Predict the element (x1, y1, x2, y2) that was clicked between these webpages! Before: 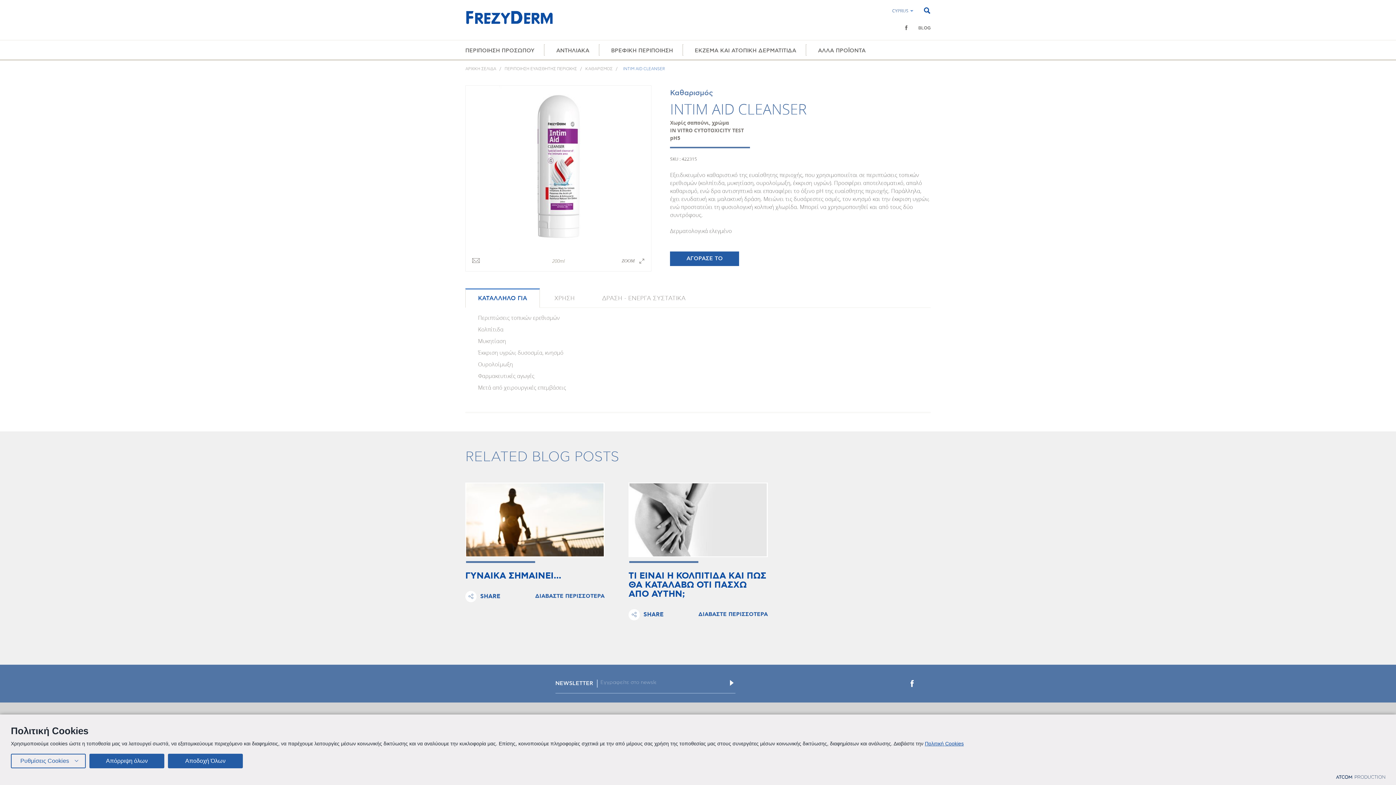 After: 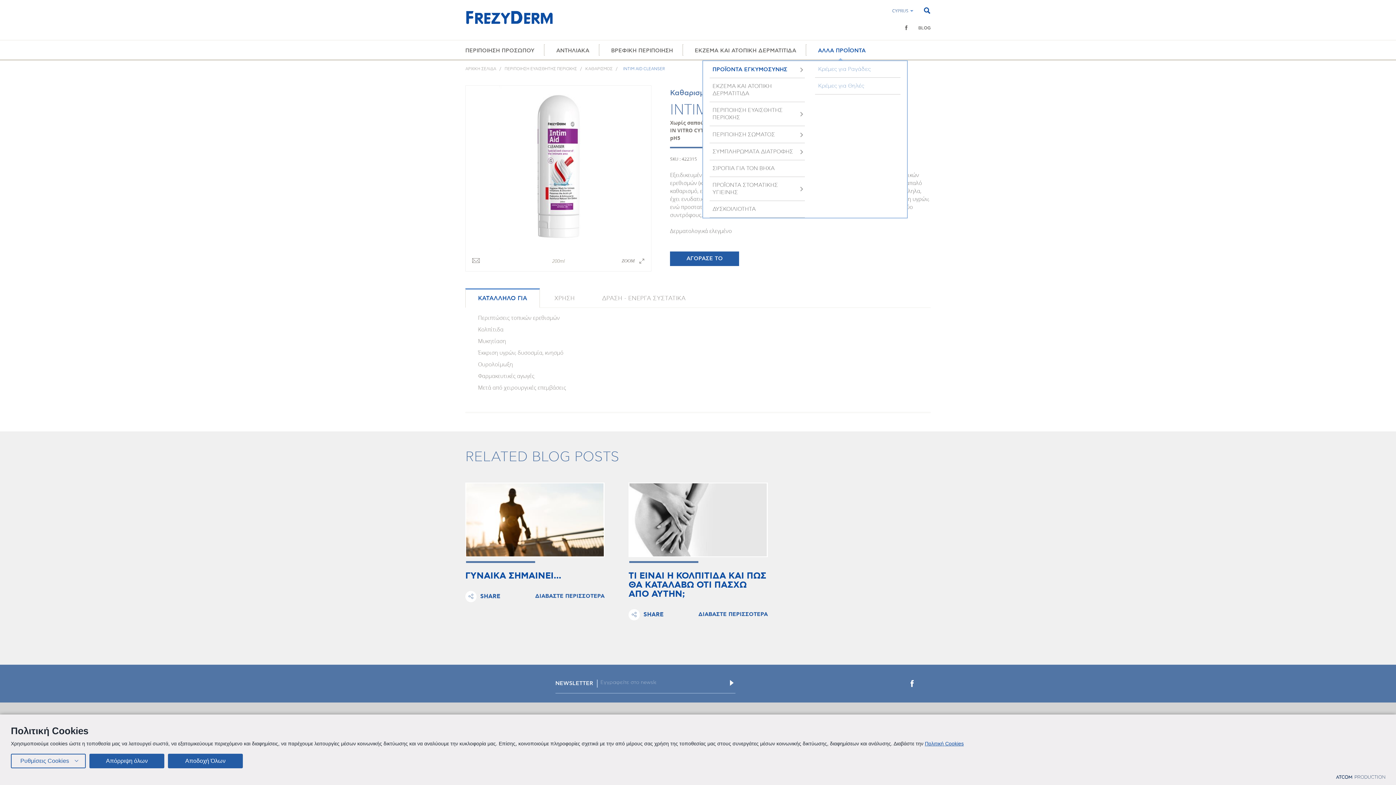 Action: label: ΑΛΛΑ ΠΡΟΪΟΝΤΑ bbox: (808, 40, 876, 61)